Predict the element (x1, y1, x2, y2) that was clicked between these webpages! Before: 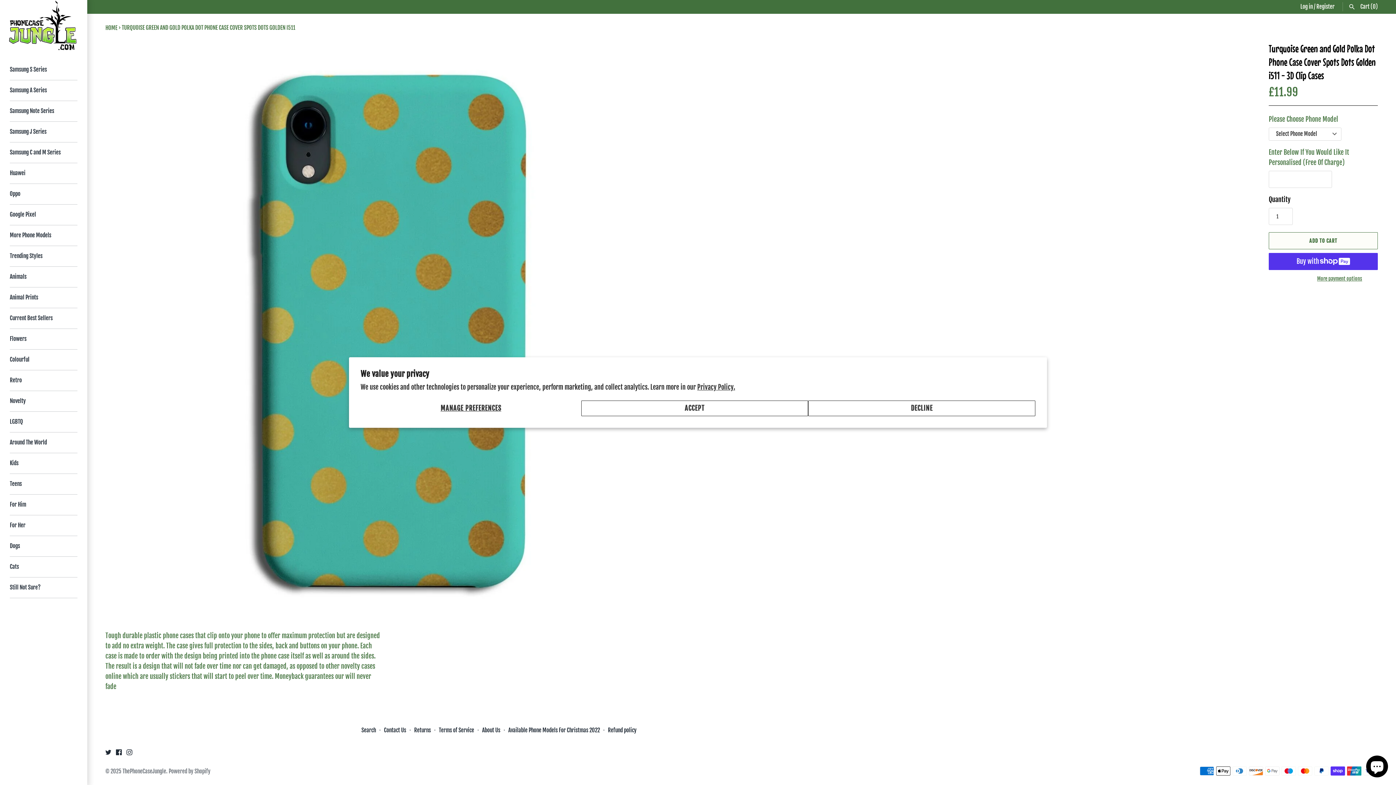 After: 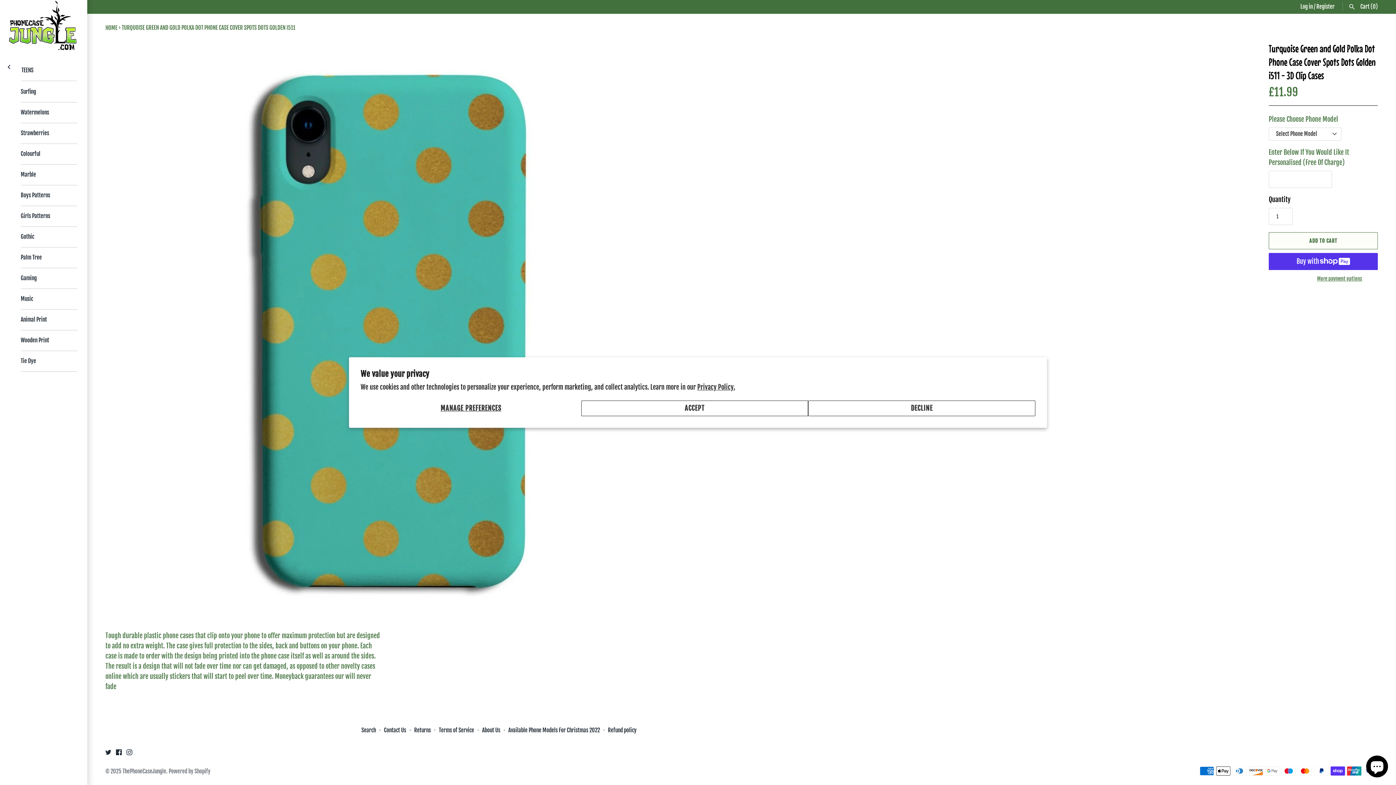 Action: bbox: (9, 474, 77, 494) label: Teens